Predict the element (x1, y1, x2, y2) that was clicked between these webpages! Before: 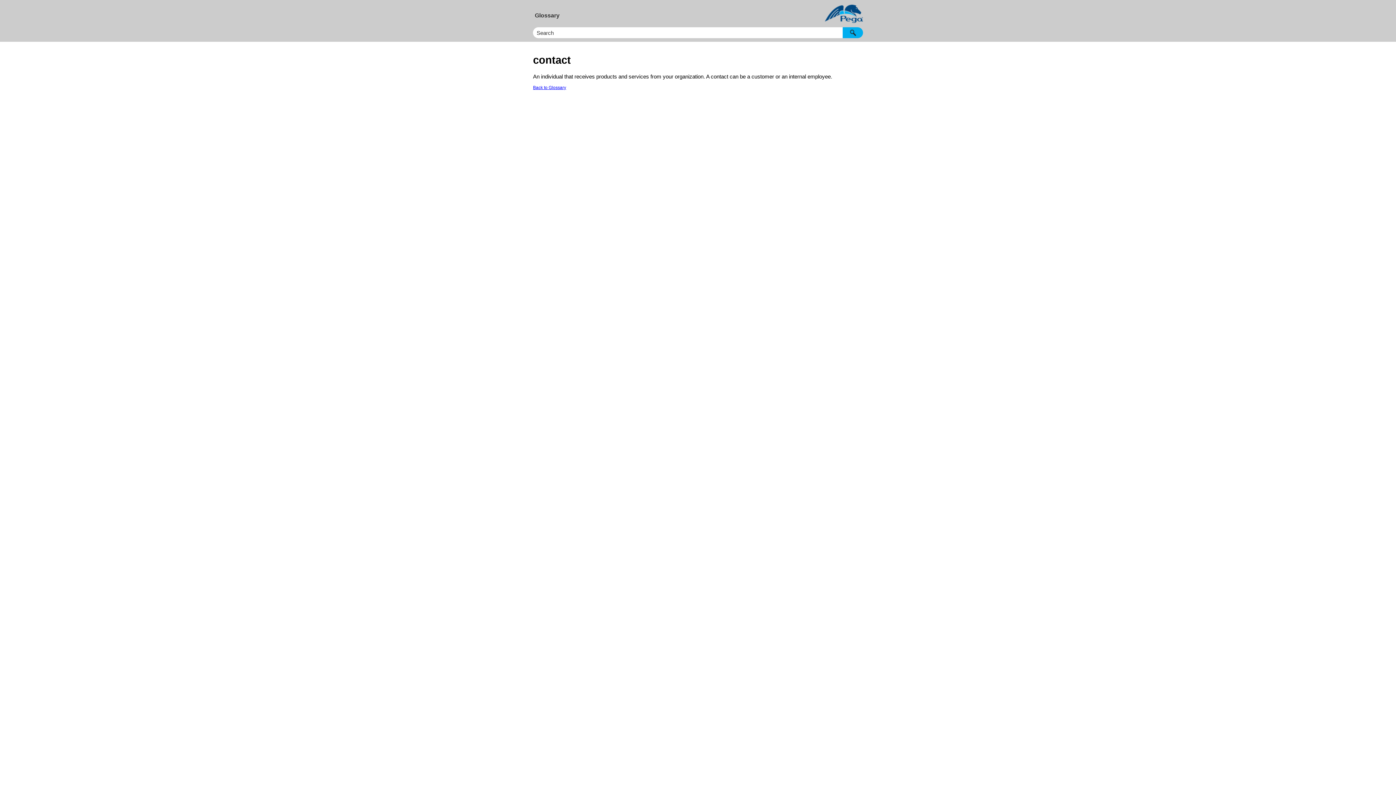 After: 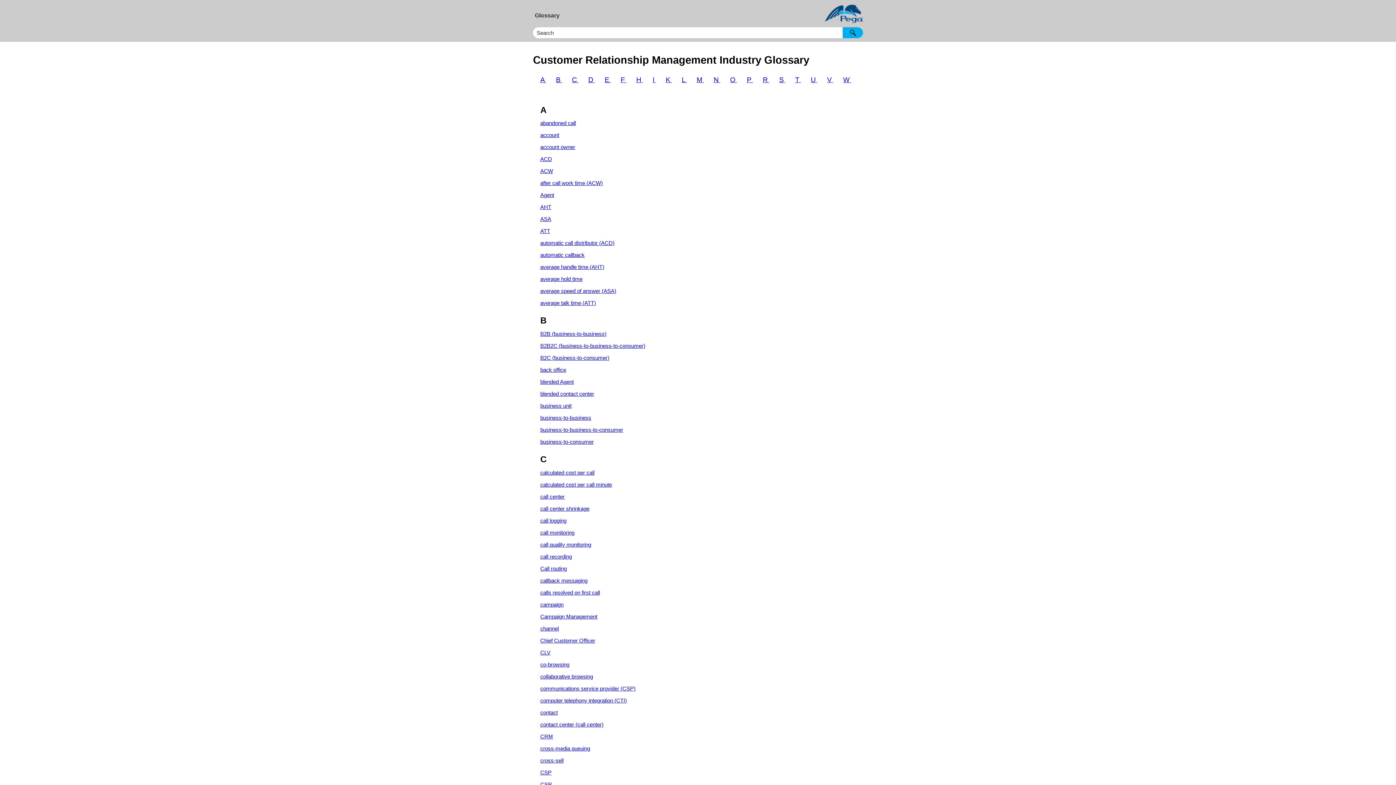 Action: label: Back to Glossary bbox: (533, 85, 566, 90)